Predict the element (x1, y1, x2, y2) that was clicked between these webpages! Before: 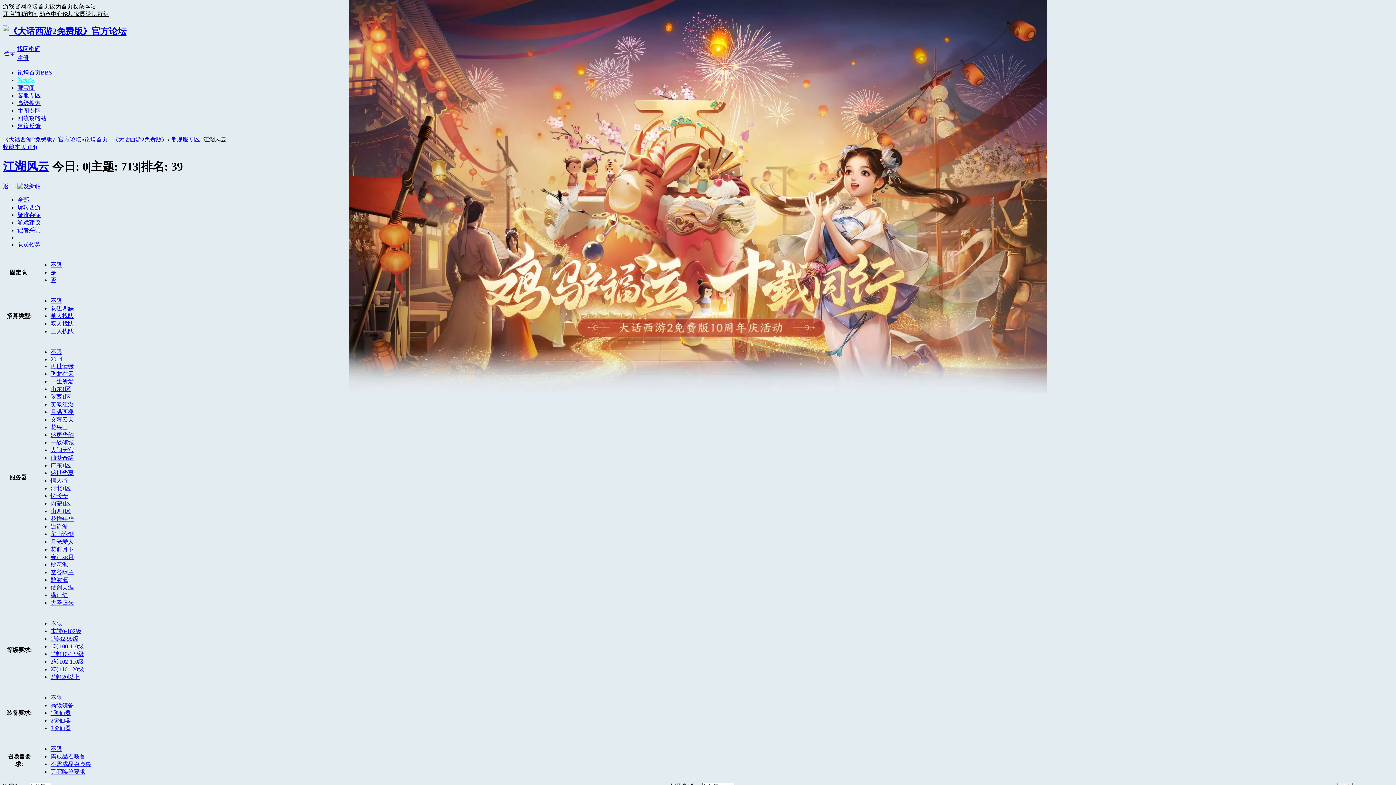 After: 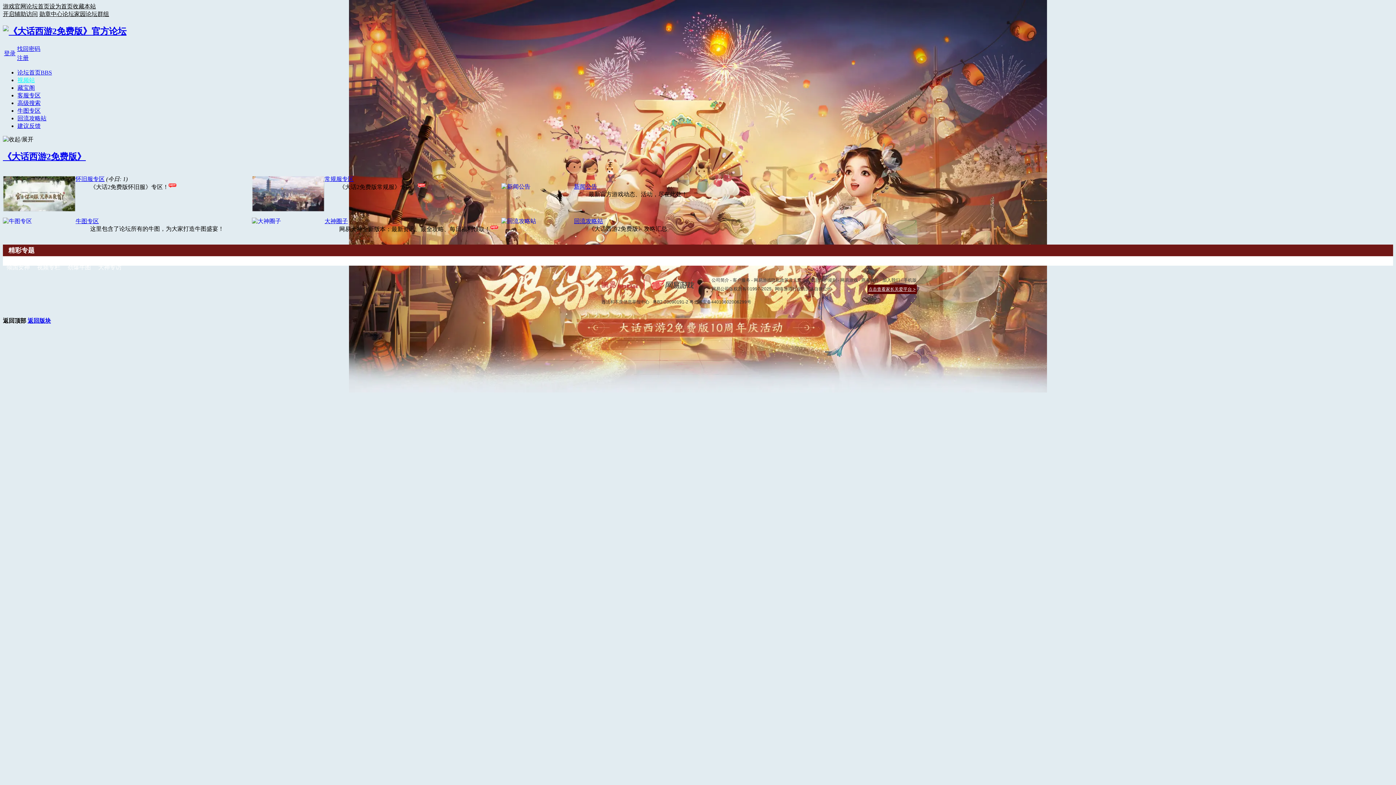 Action: label: 《大话西游2免费版》 bbox: (112, 136, 167, 142)